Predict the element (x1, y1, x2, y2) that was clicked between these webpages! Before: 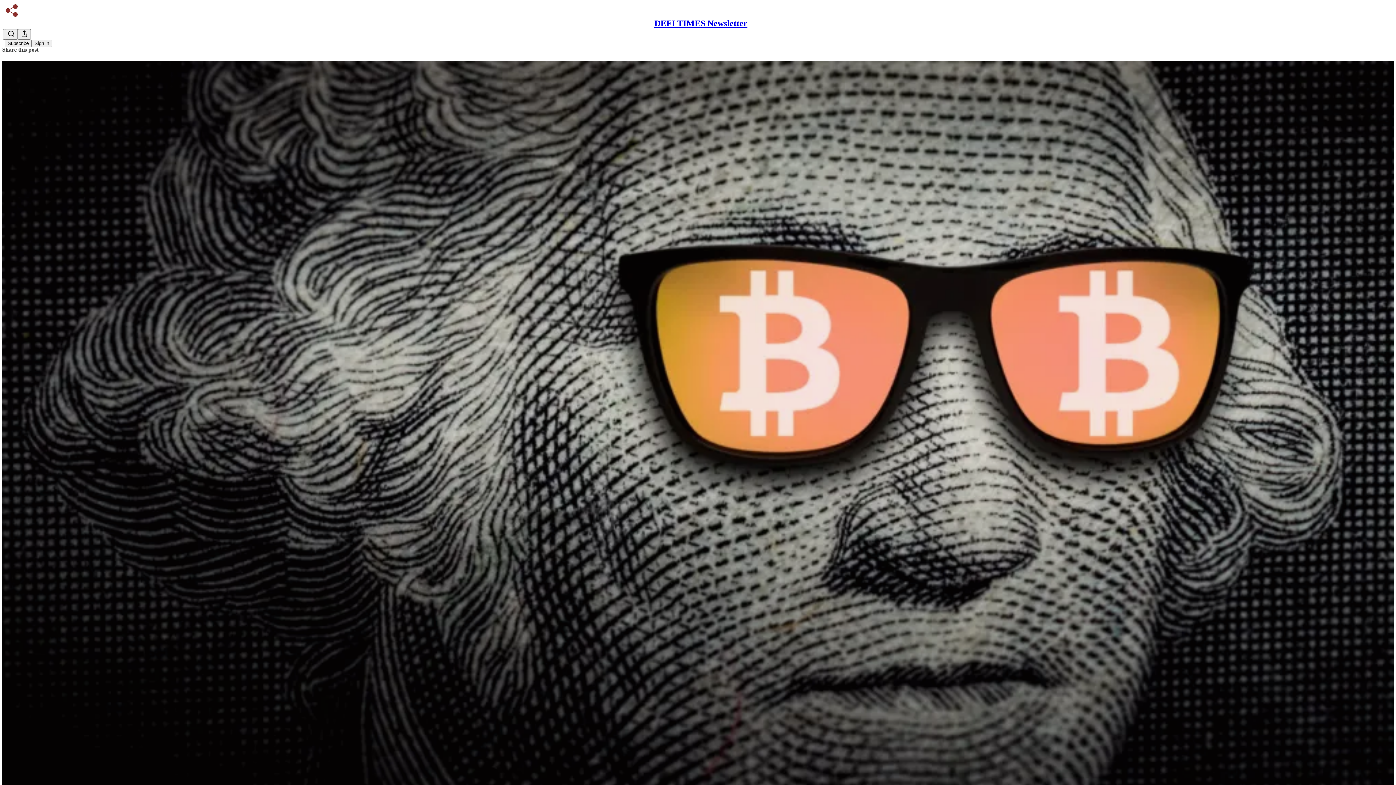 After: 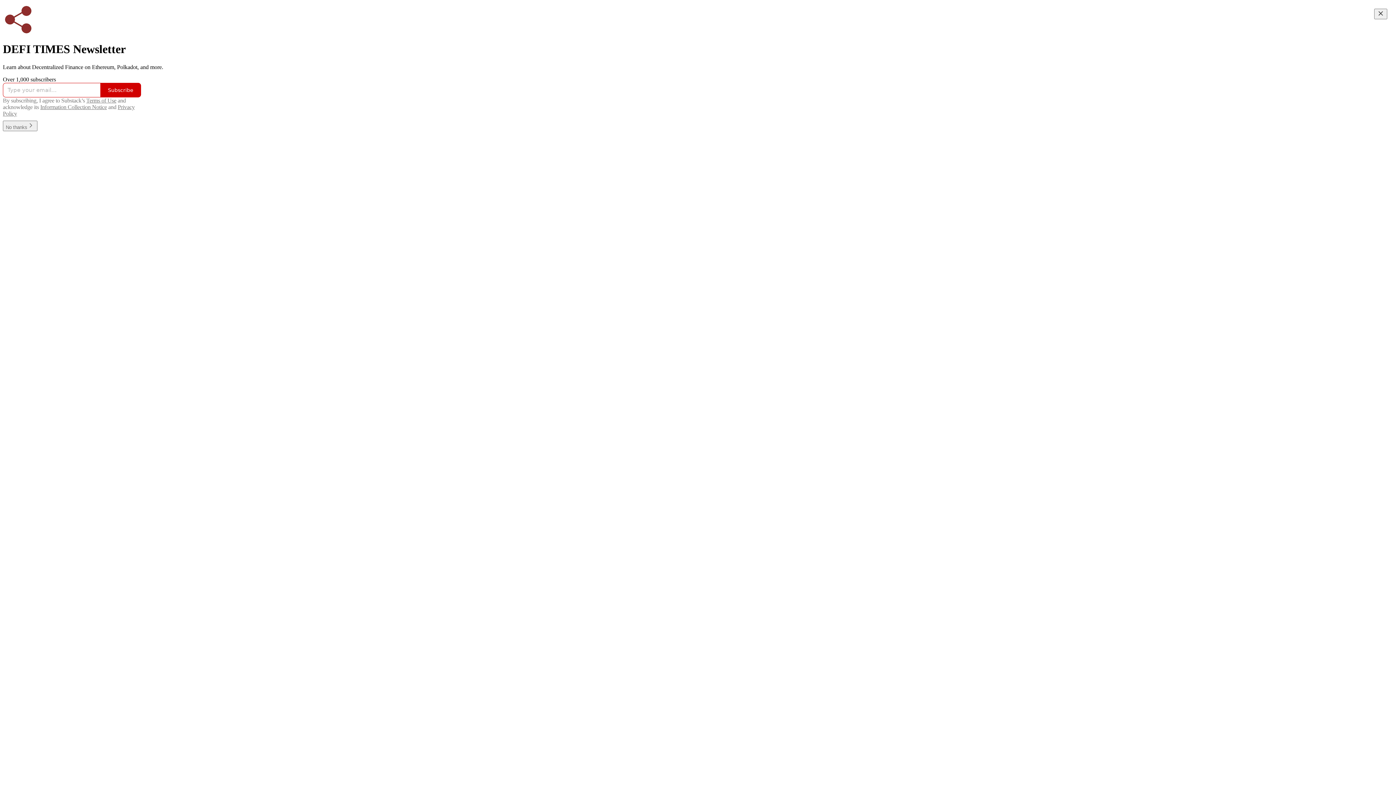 Action: bbox: (4, 2, 1399, 17)